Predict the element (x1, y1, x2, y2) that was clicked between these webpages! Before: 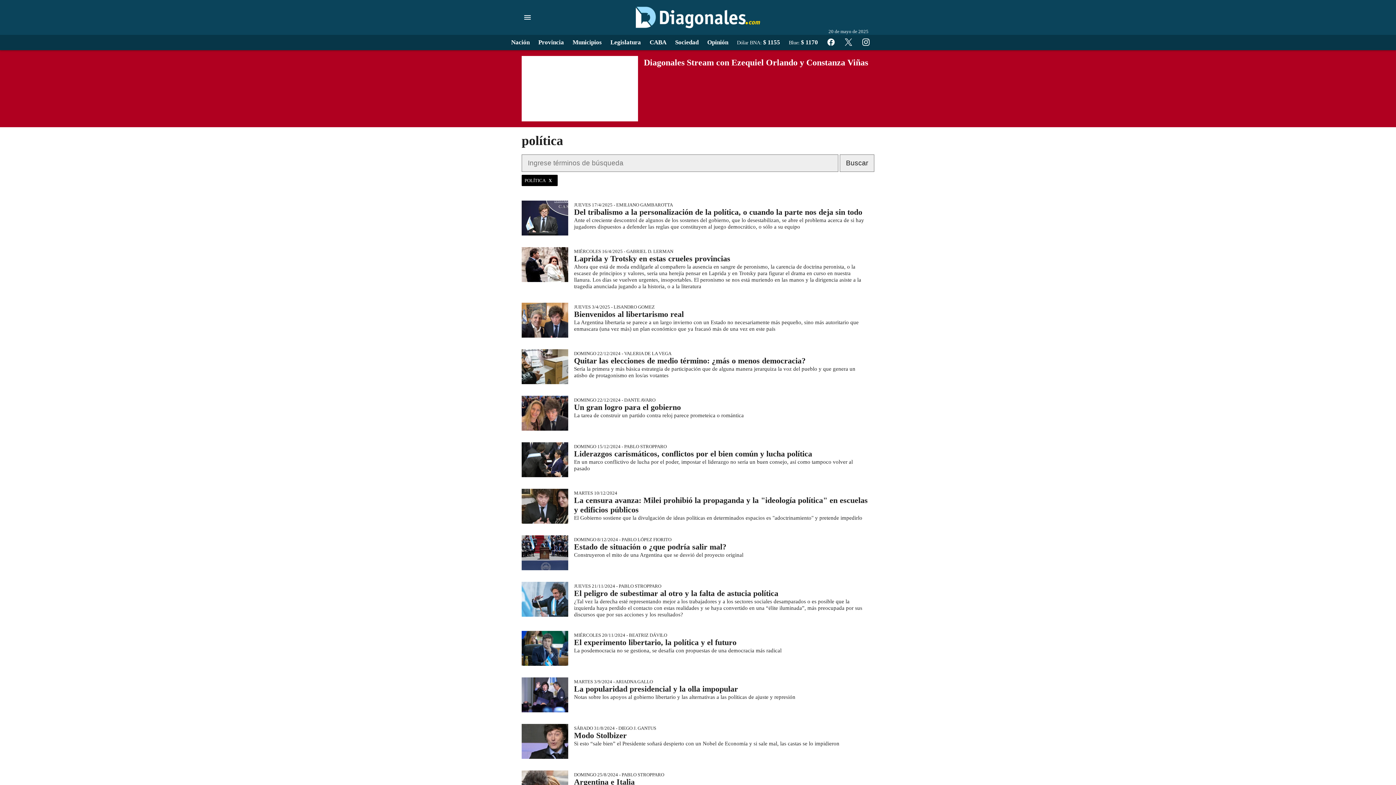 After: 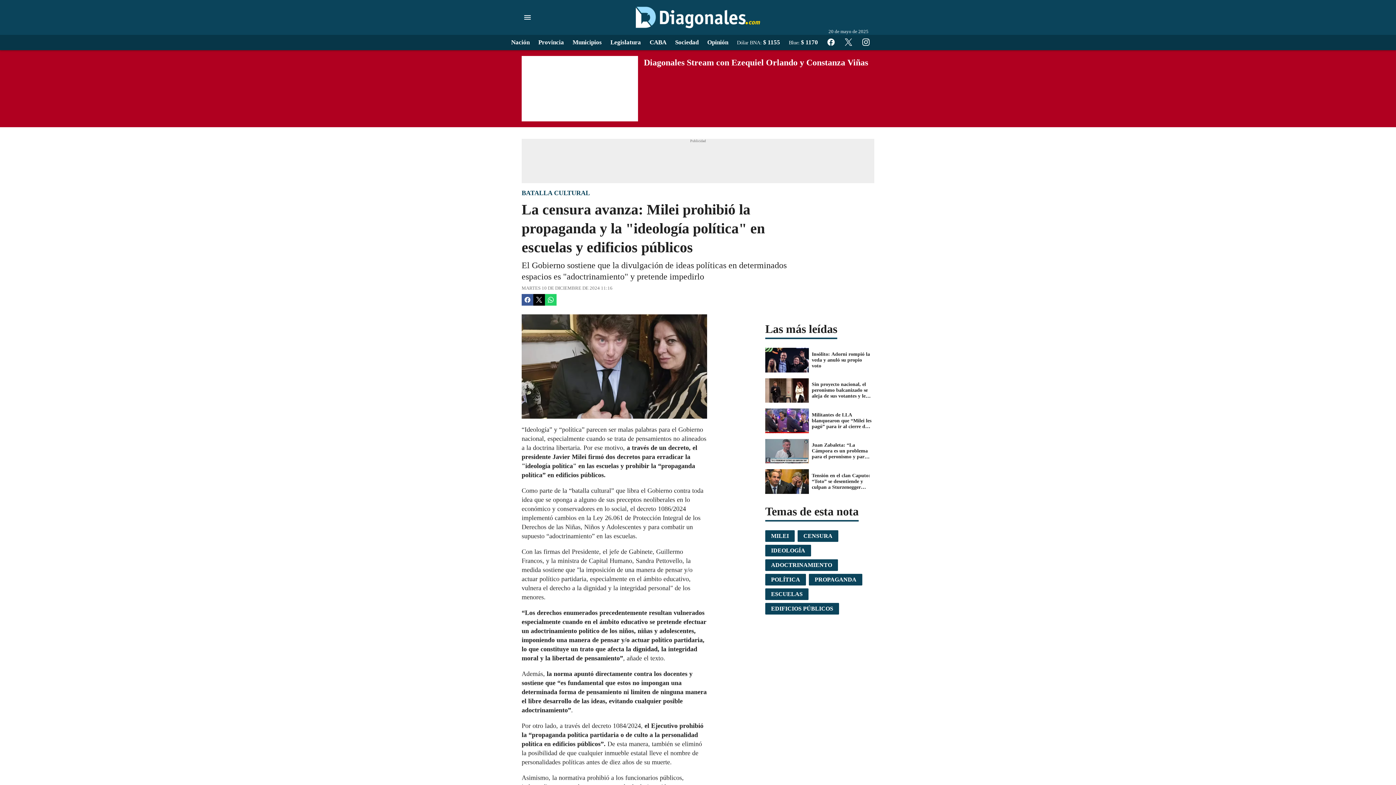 Action: label: MARTES 10/12/2024
La censura avanza: Milei prohibió la propaganda y la "ideología política" en escuelas y edificios públicos
El Gobierno sostiene que la divulgación de ideas políticas en determinados espacios es "adoctrinamiento" y pretende impedirlo bbox: (521, 489, 874, 524)